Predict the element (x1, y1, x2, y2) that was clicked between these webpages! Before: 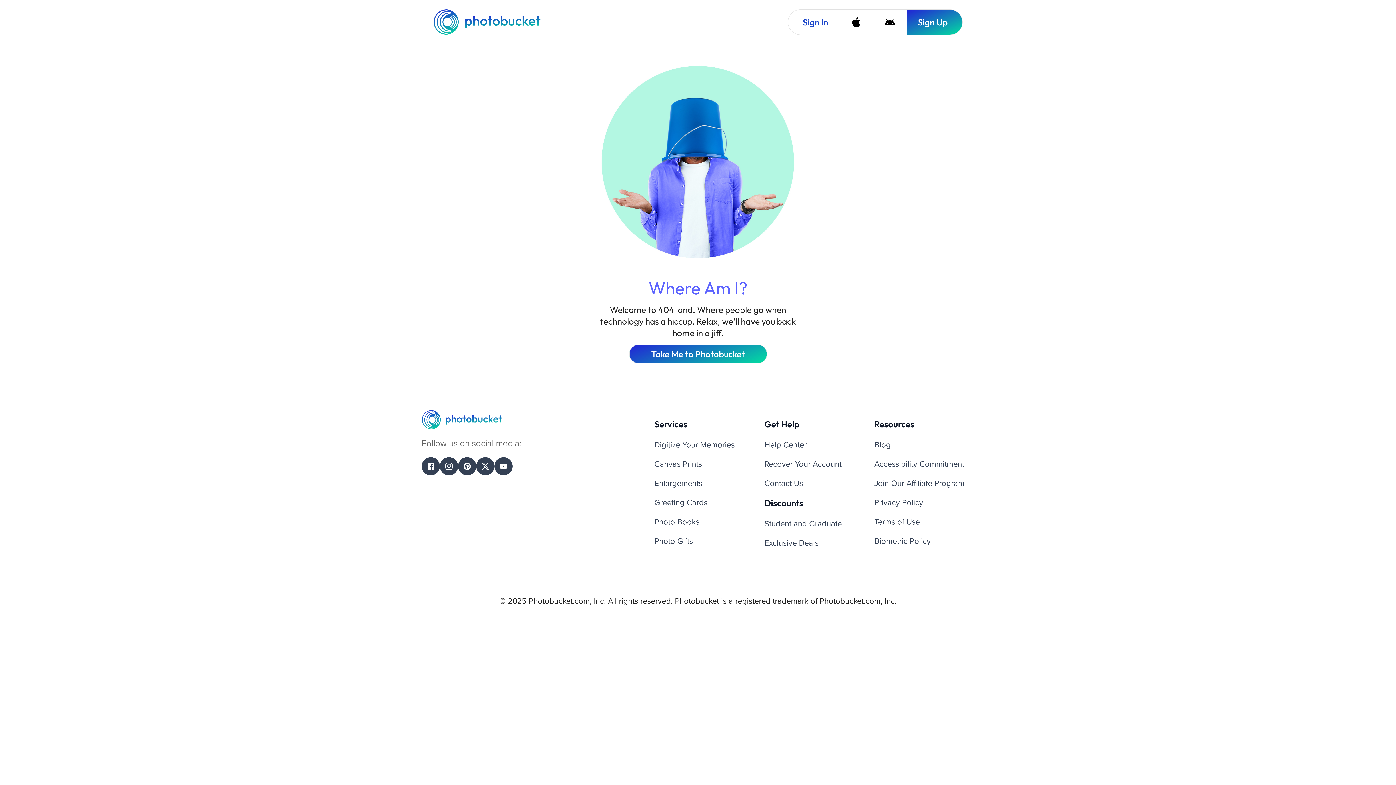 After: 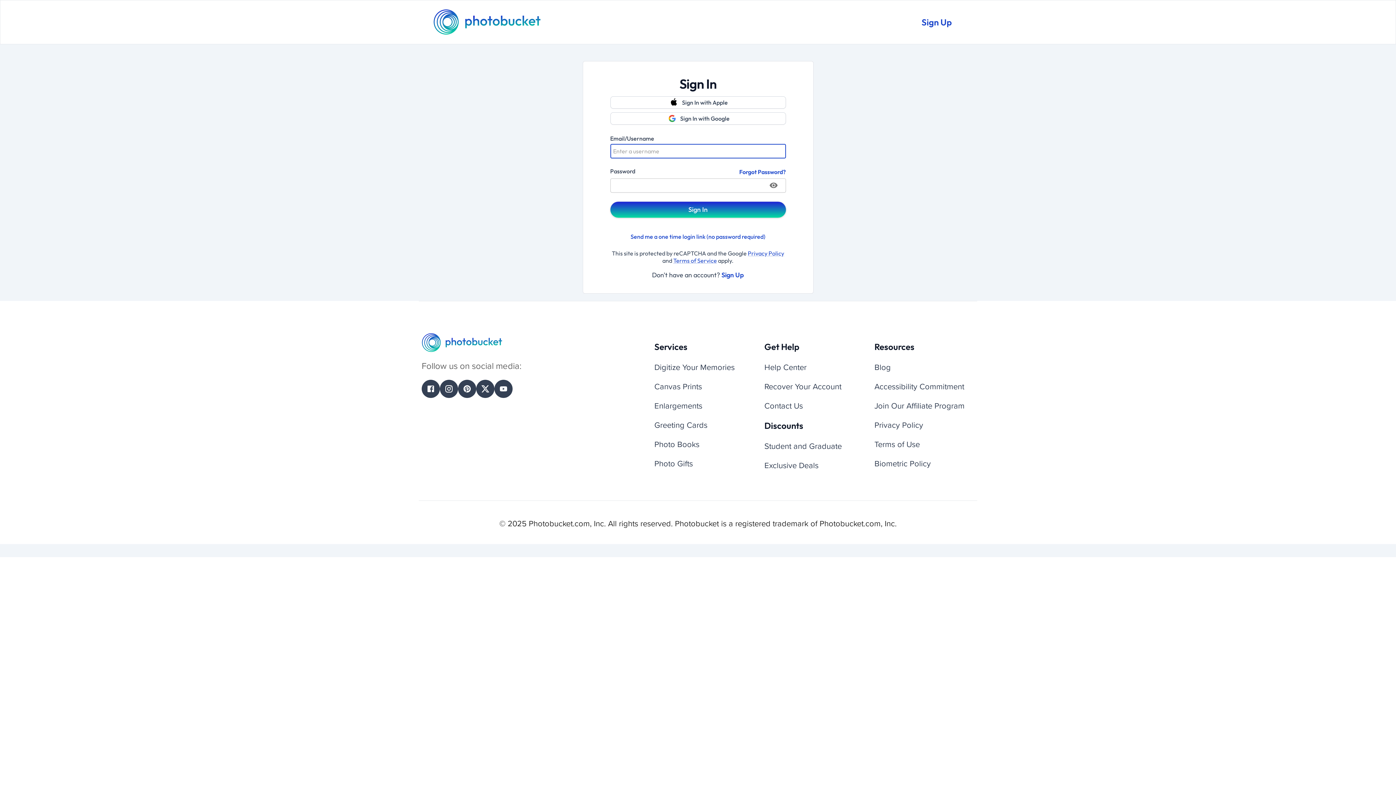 Action: bbox: (788, 9, 839, 34) label: Sign In